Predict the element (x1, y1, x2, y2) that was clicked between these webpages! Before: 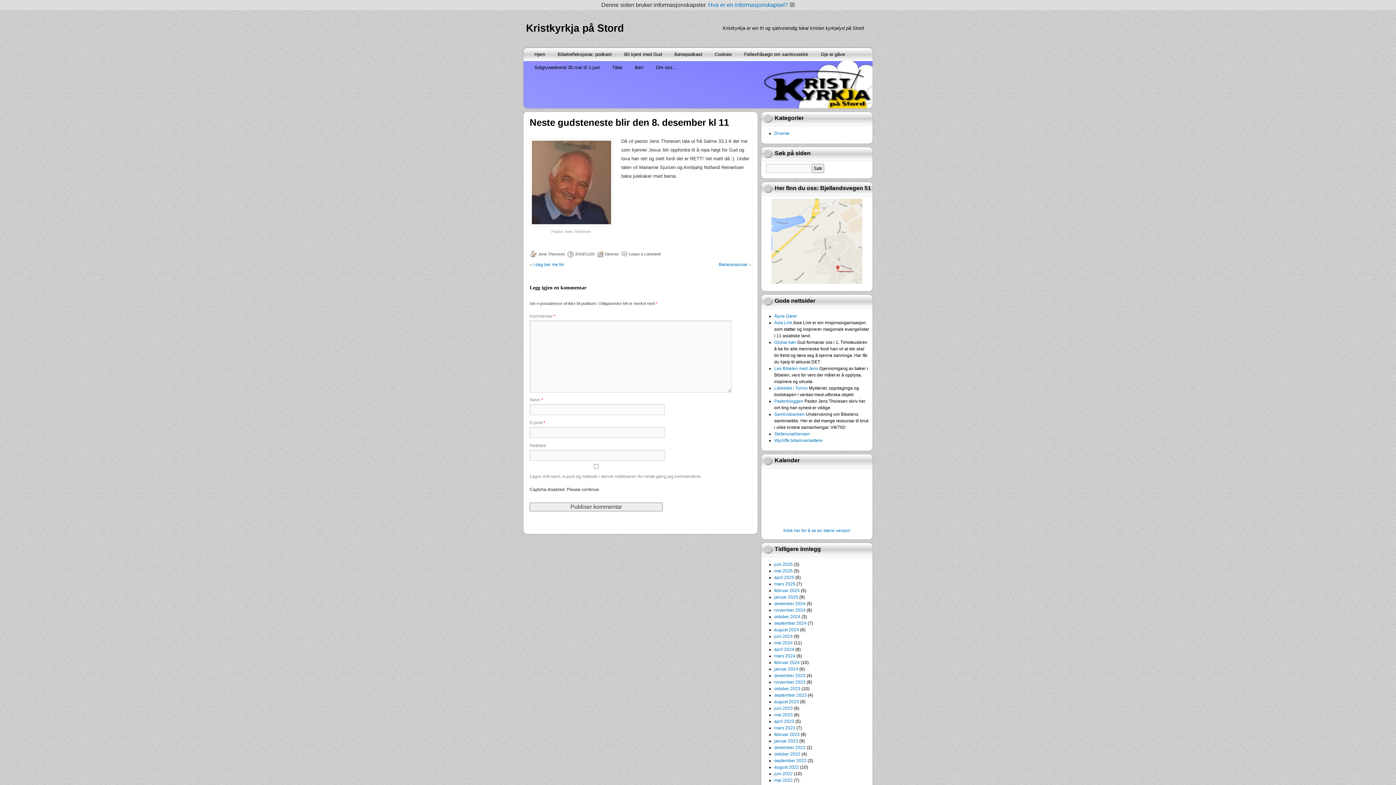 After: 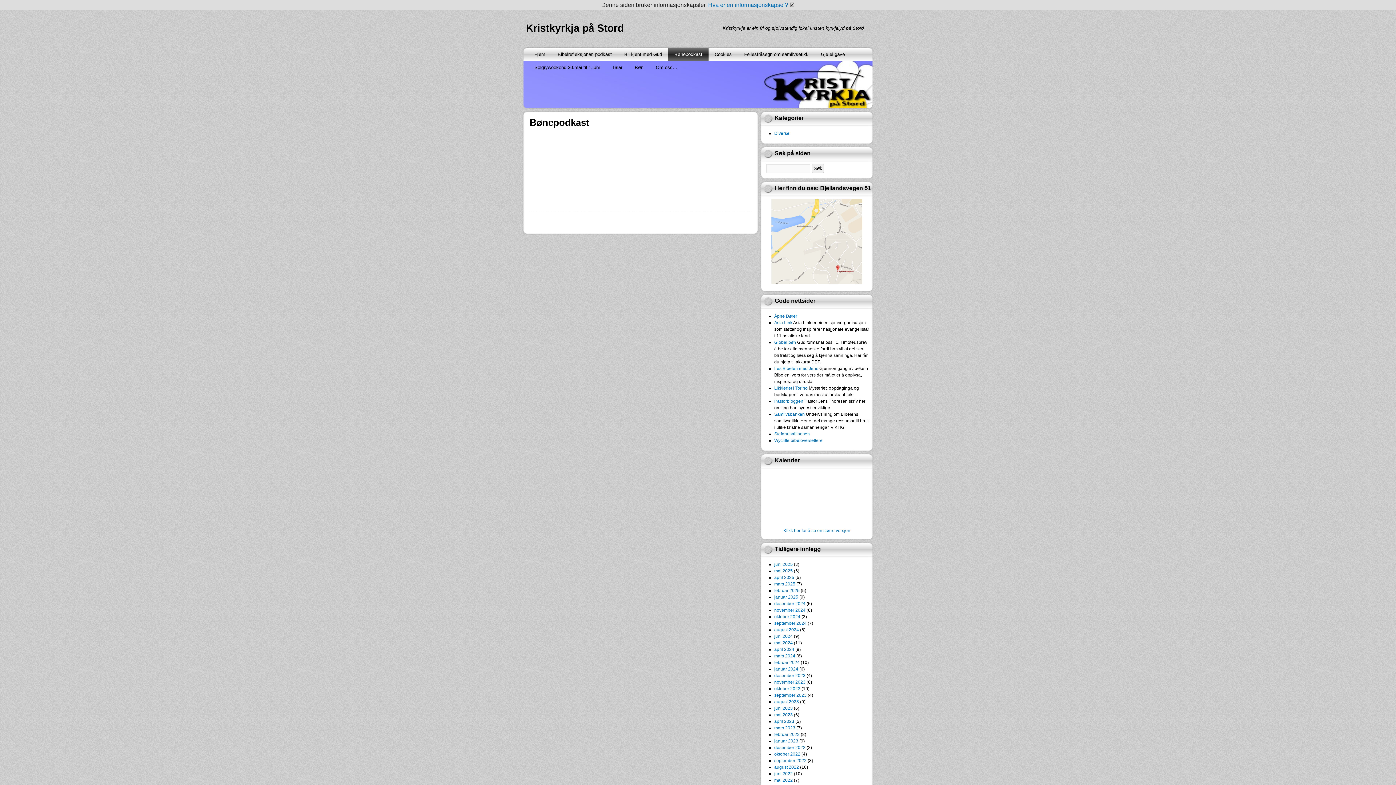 Action: label: Bønepodkast bbox: (668, 48, 708, 61)